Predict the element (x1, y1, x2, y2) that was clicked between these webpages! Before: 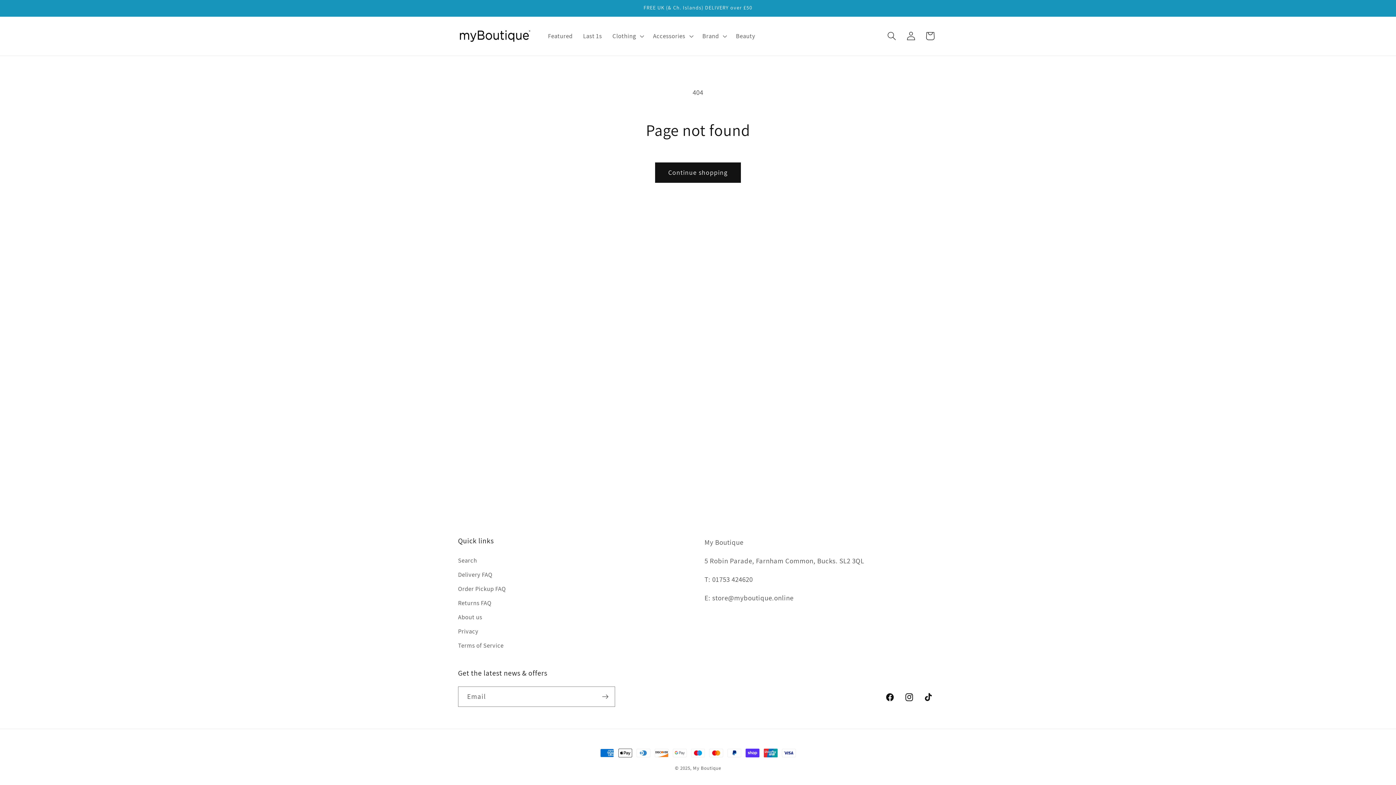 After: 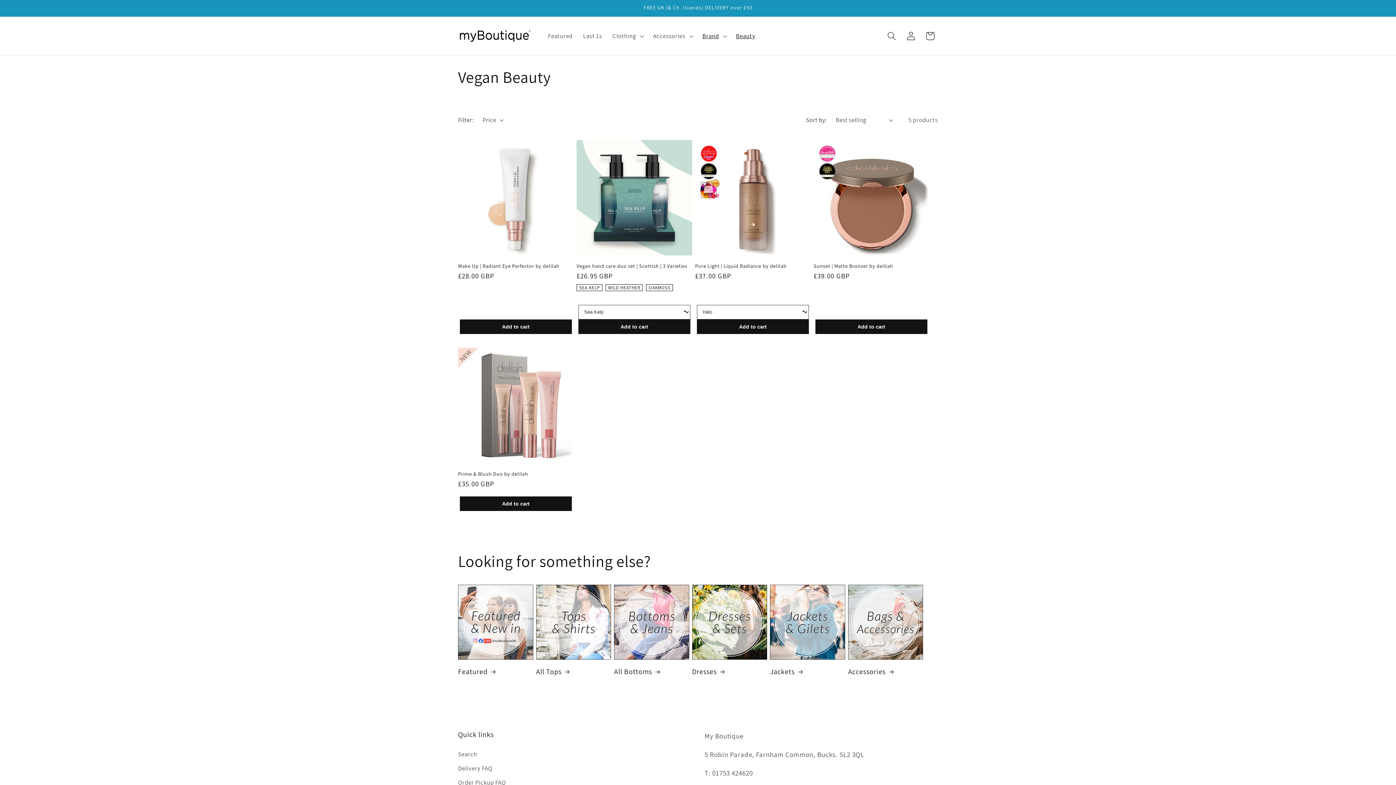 Action: label: Beauty bbox: (730, 27, 760, 44)